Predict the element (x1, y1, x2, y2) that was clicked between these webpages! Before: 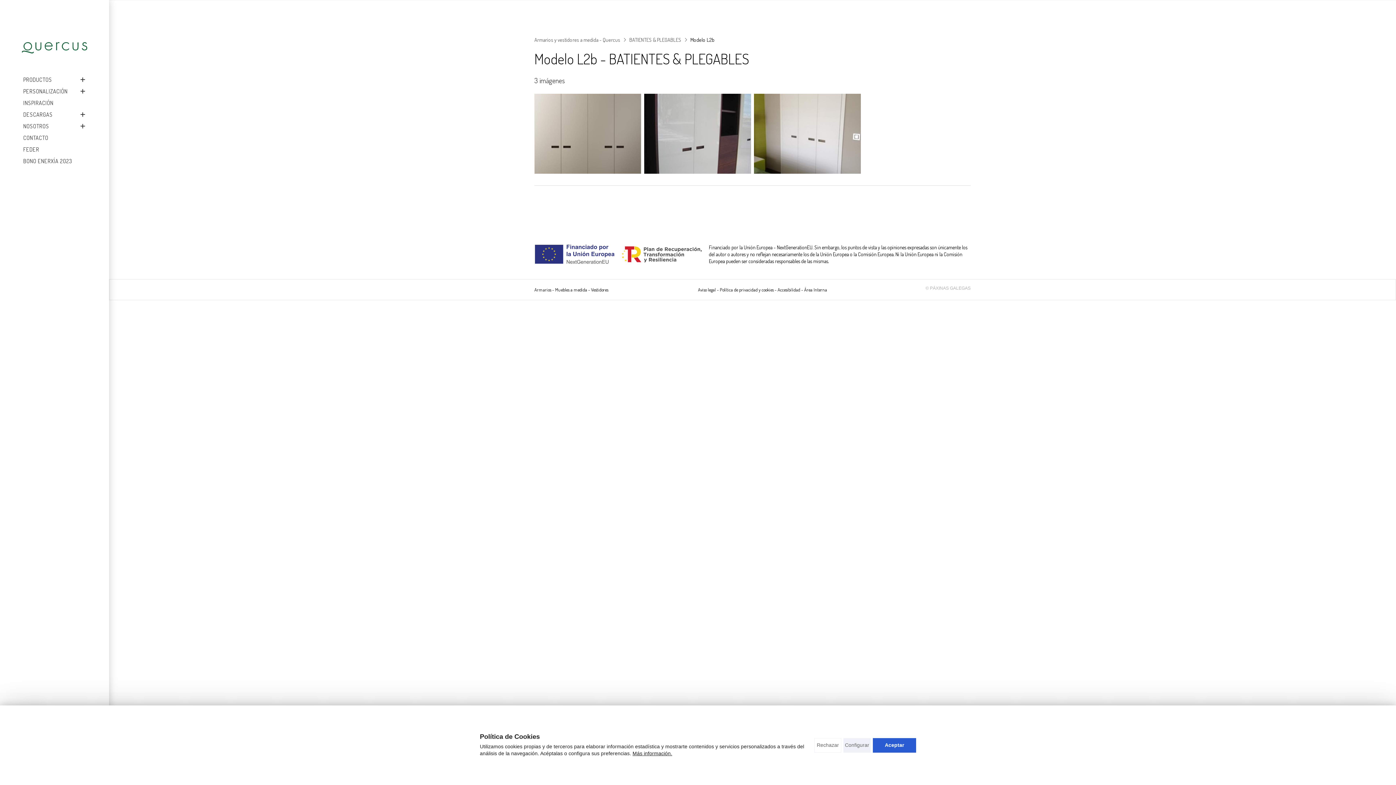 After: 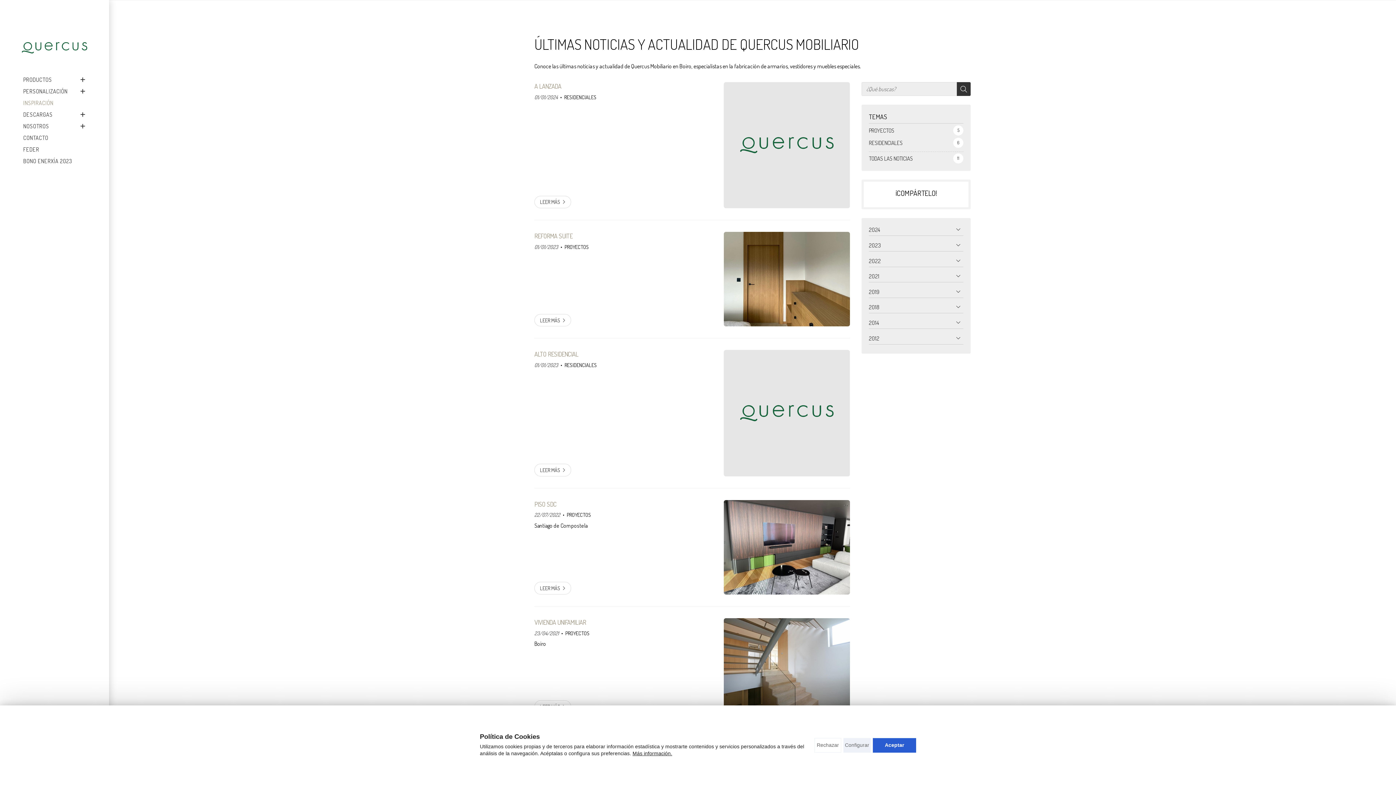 Action: bbox: (21, 97, 54, 108) label: INSPIRACIÓN